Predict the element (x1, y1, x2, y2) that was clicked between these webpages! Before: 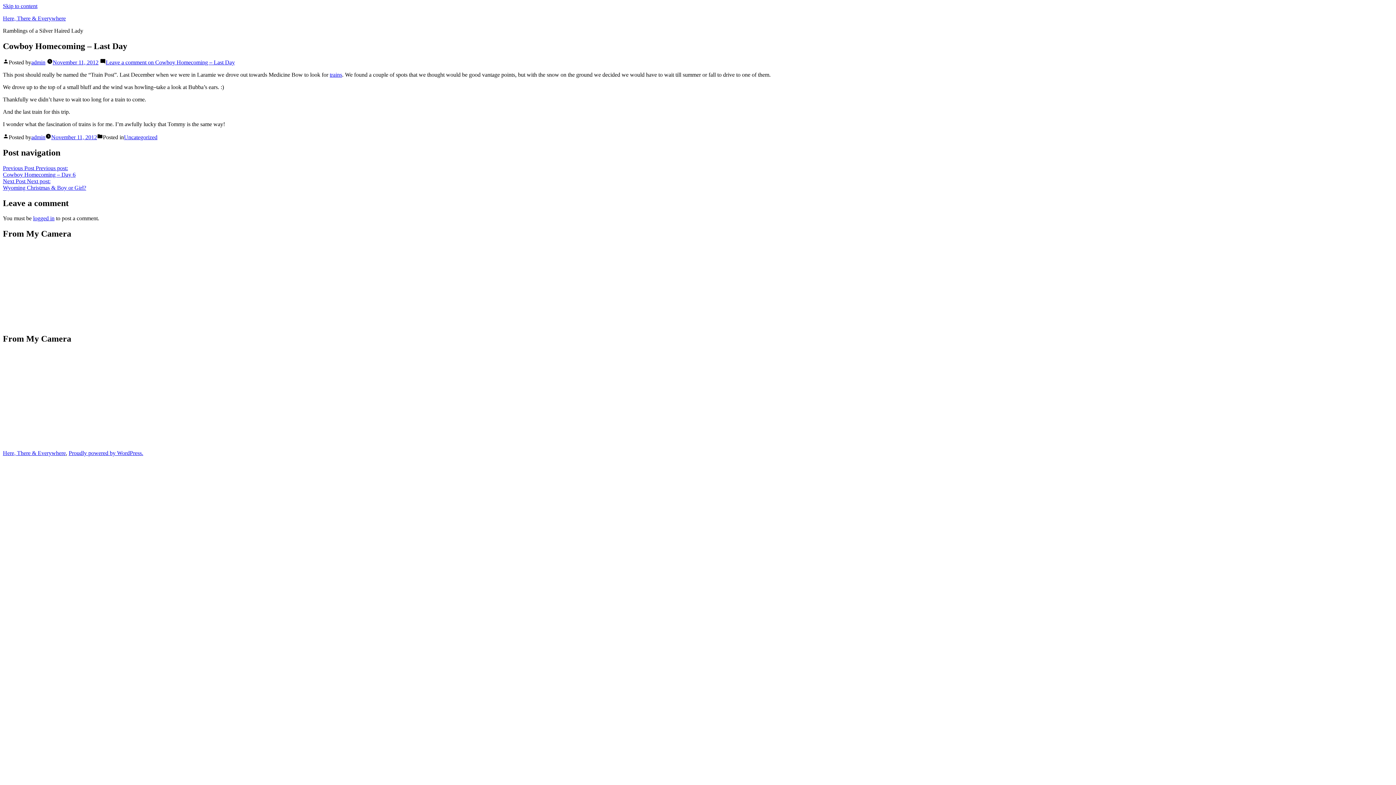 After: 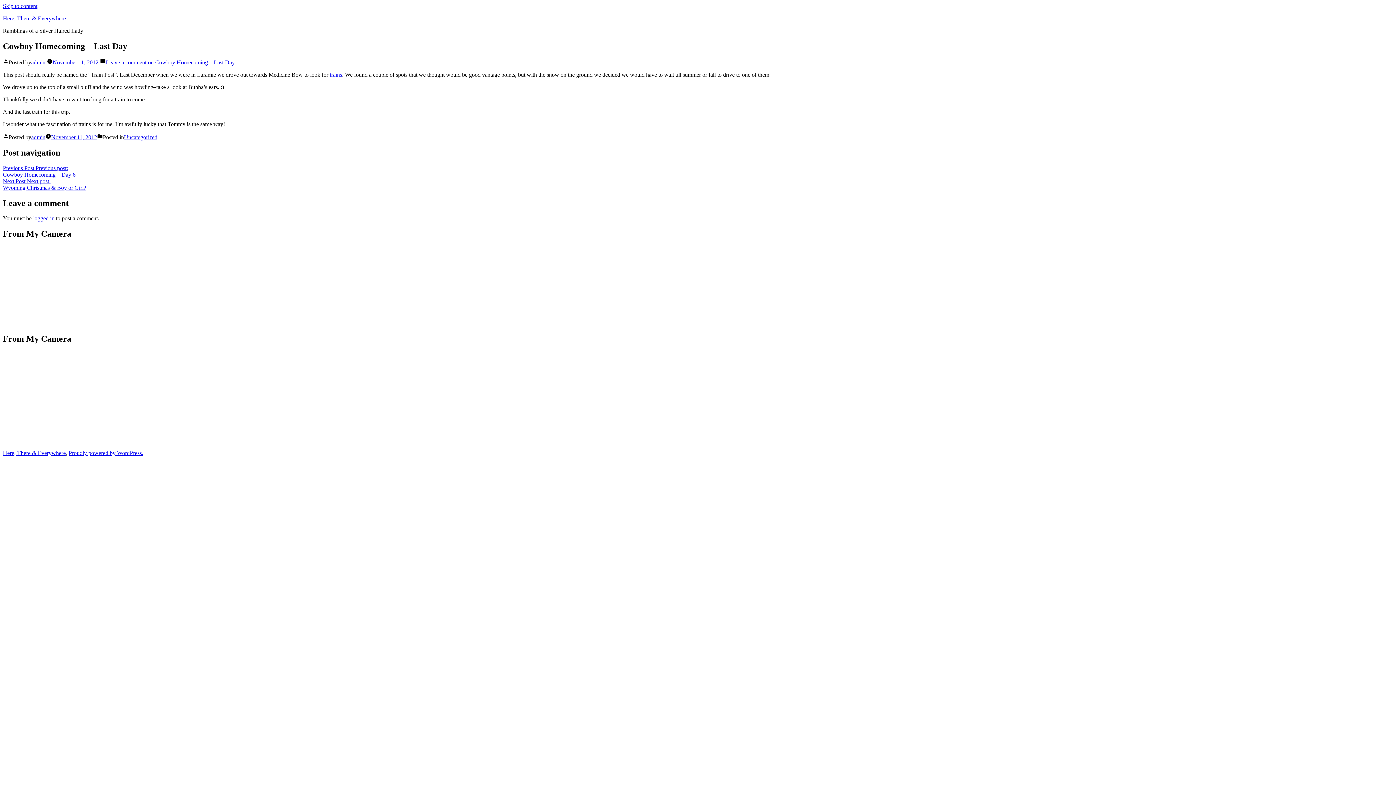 Action: bbox: (2, 2, 37, 9) label: Skip to content